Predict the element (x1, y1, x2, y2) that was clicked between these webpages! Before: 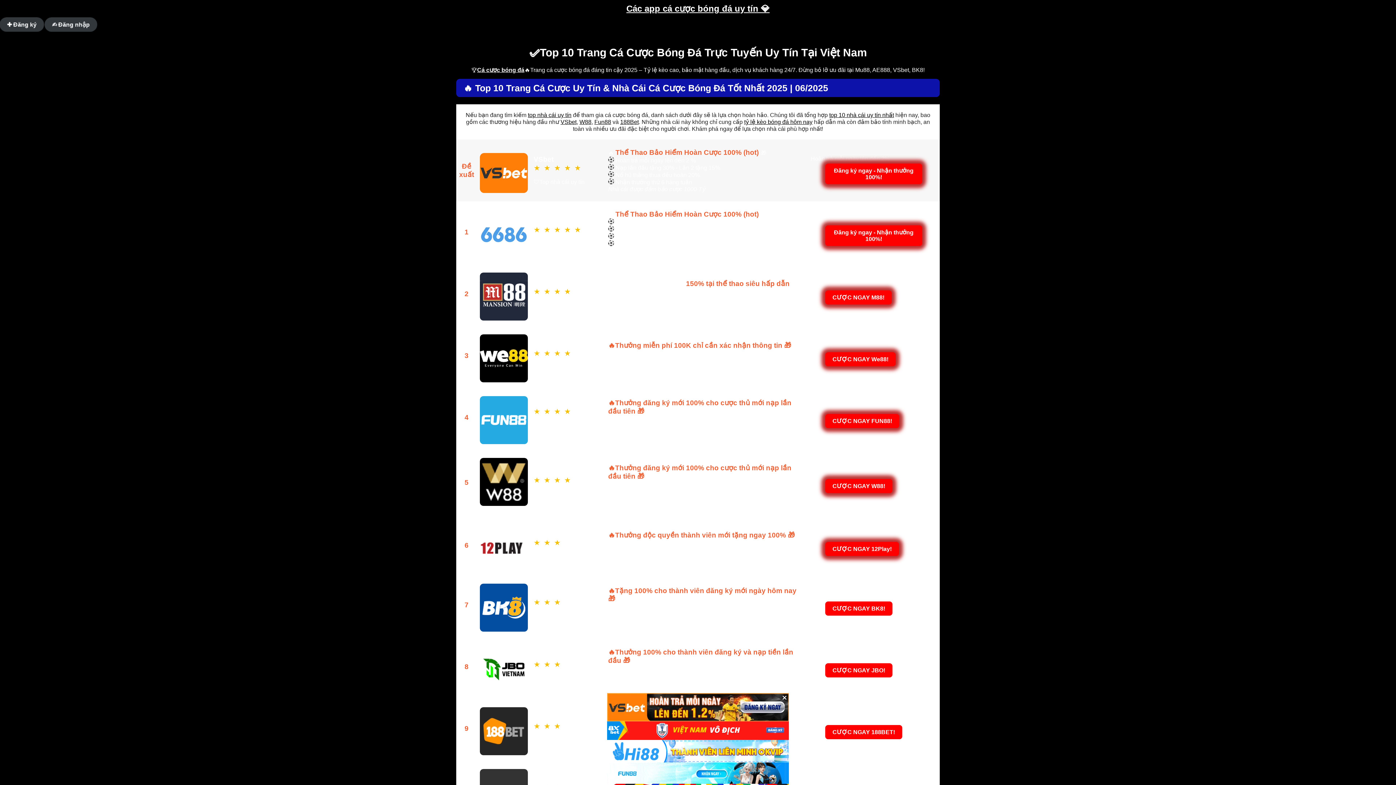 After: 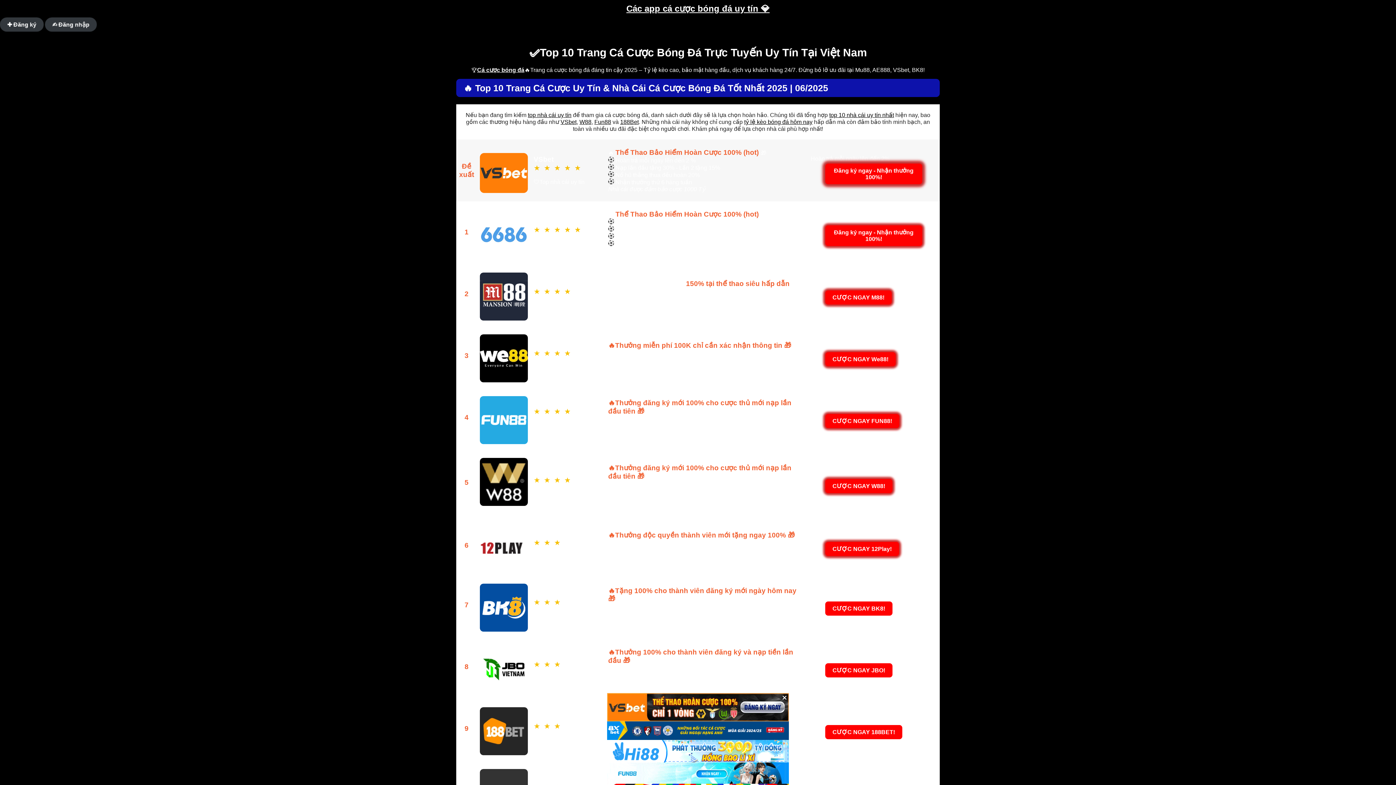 Action: bbox: (477, 66, 524, 73) label: Cá cược bóng đá